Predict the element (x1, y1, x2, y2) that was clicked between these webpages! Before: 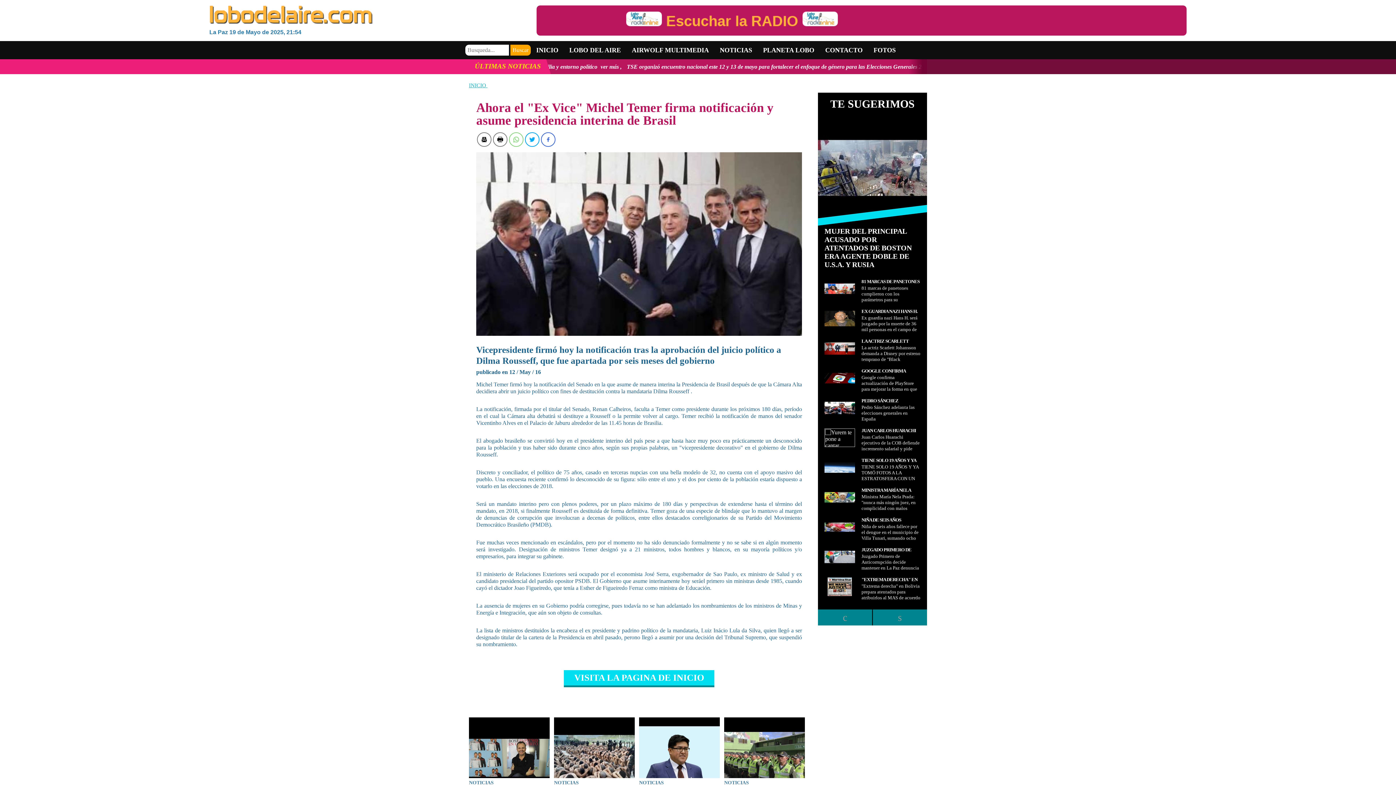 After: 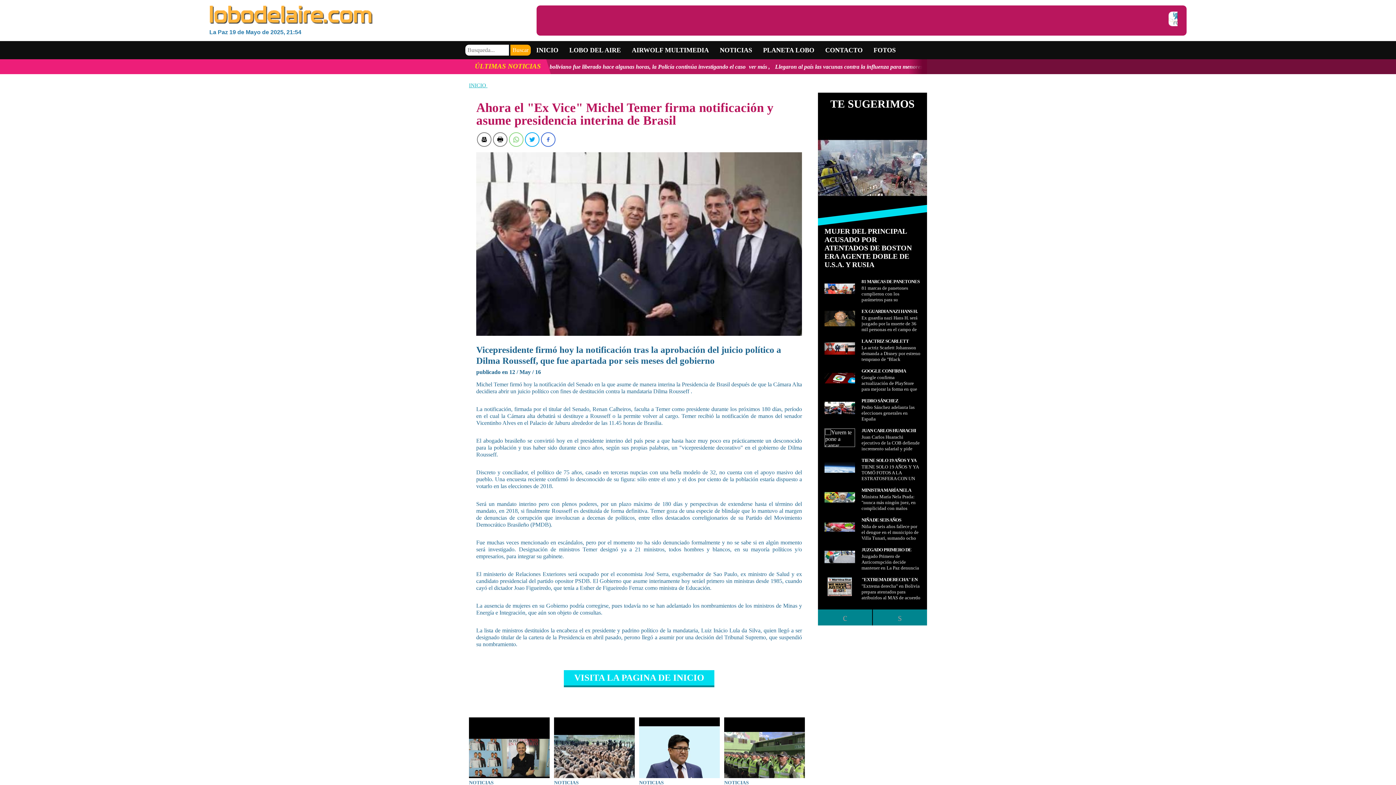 Action: label: CONTENIDO RELACIONADO bbox: (469, 696, 674, 713)